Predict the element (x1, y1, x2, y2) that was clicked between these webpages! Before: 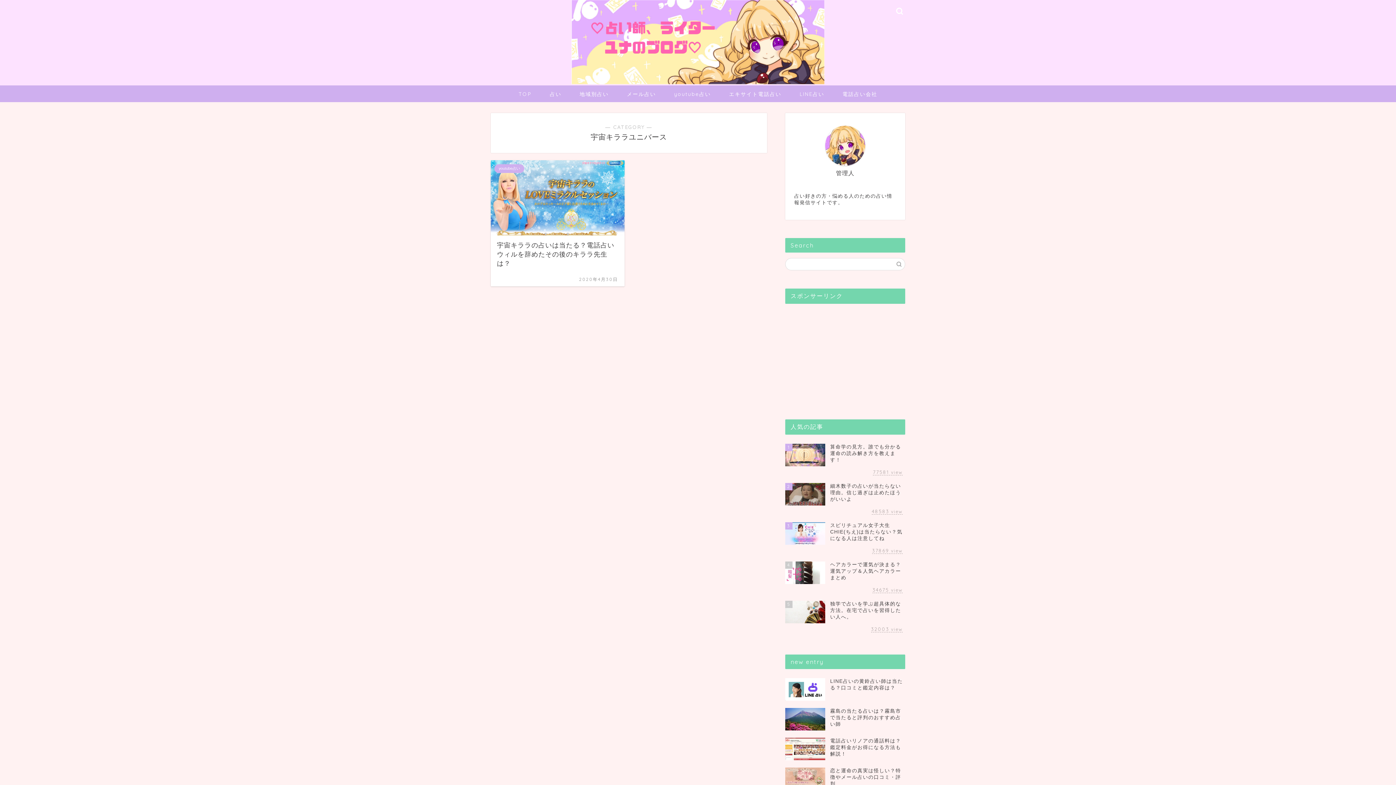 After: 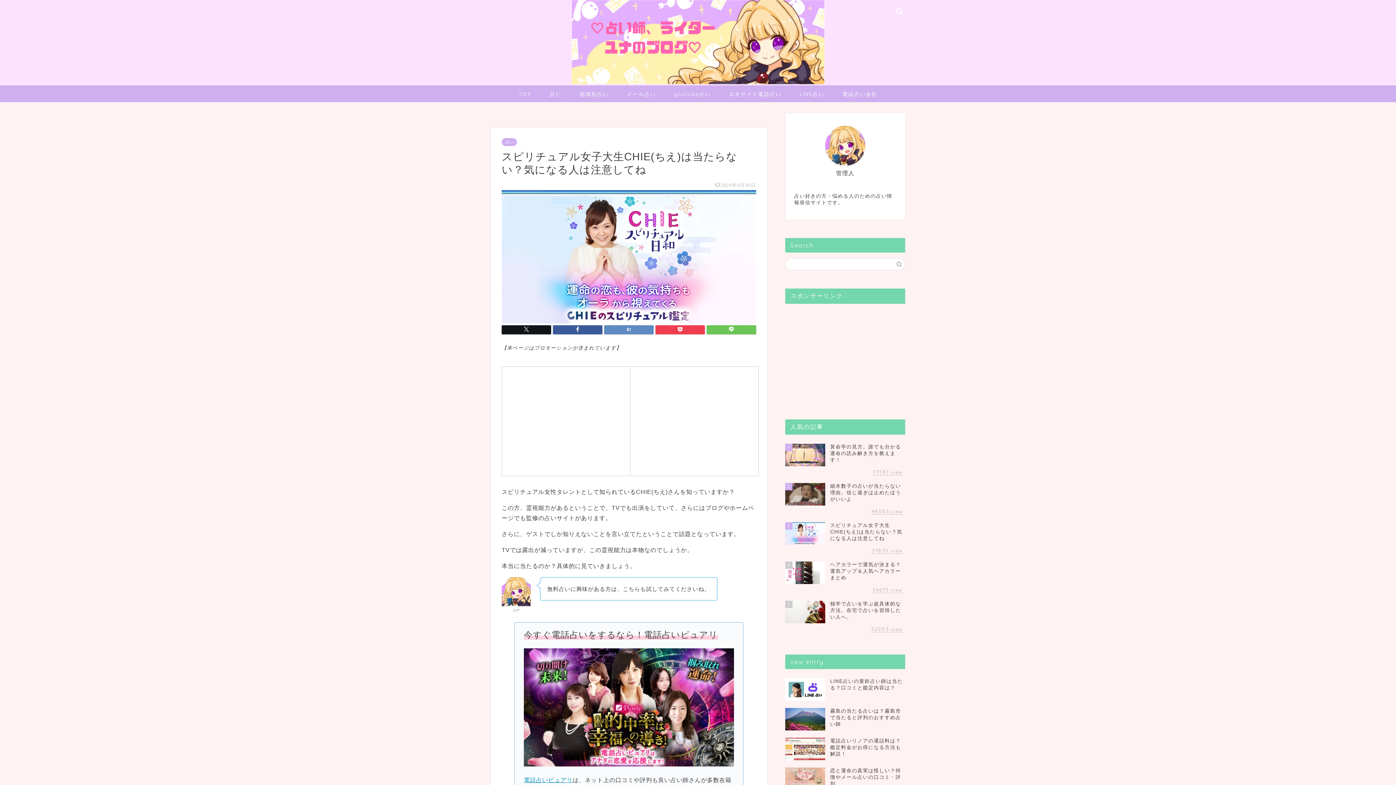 Action: label: 3
スピリチュアル女子大生CHIE(ちえ)は当たらない？気になる人は注意してね
37869 view bbox: (785, 518, 905, 558)